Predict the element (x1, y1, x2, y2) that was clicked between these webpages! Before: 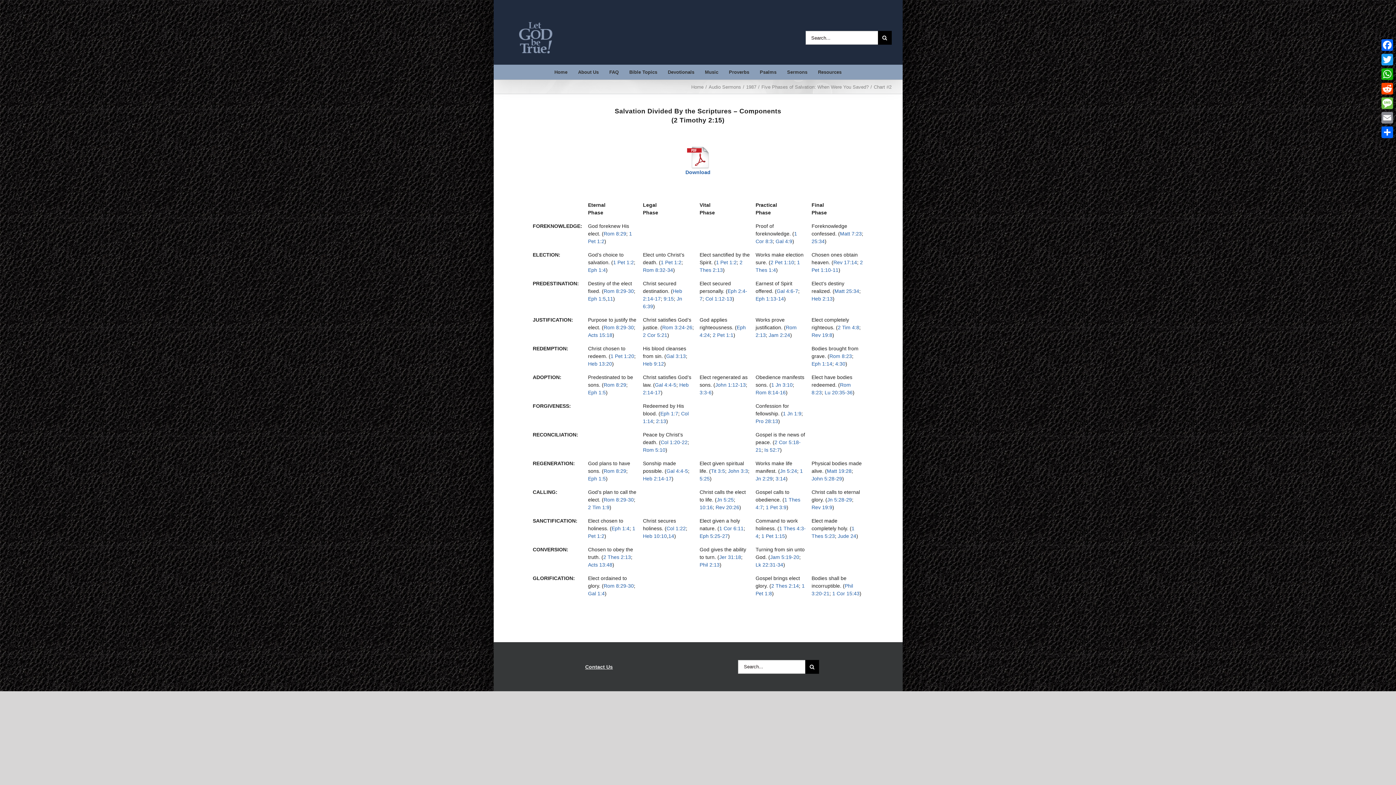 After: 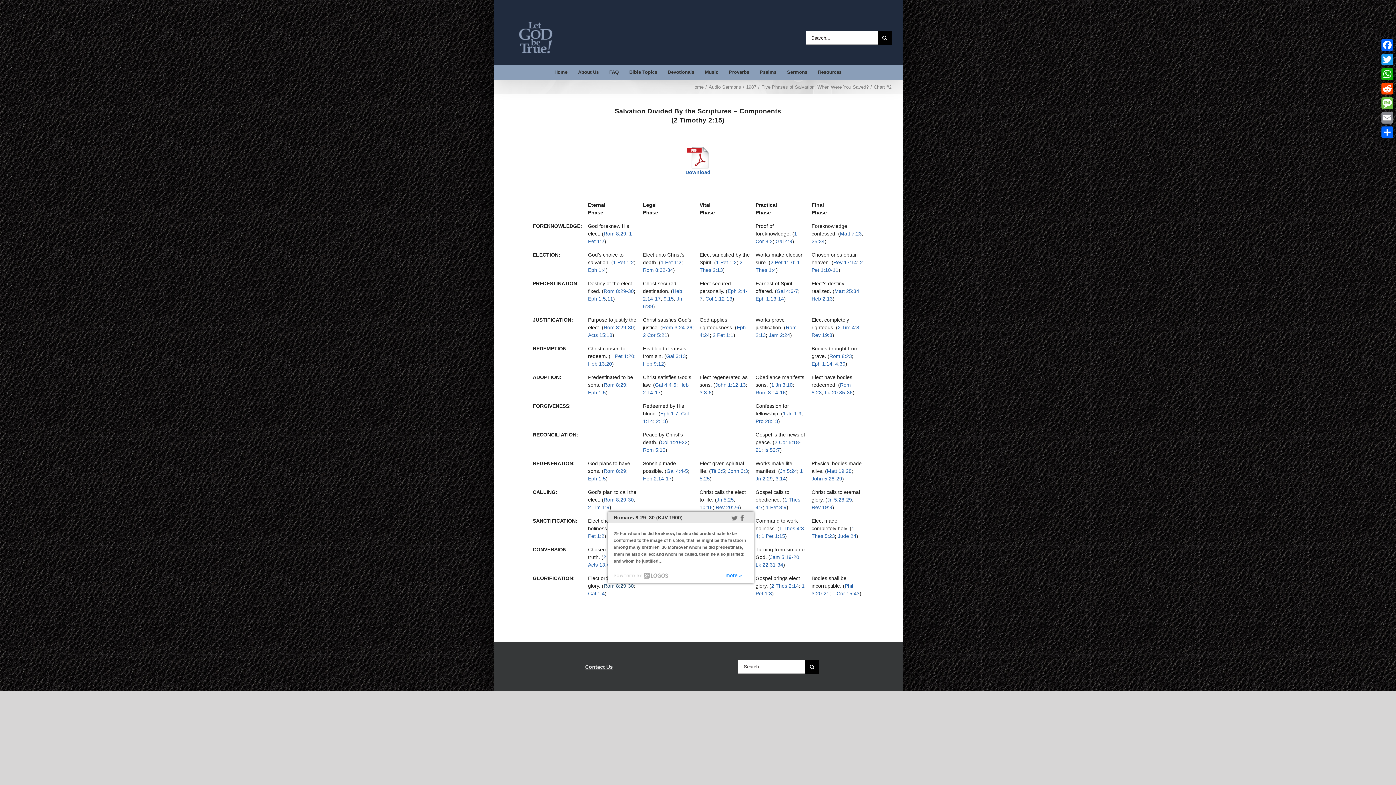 Action: label: Rom 8:29-30 bbox: (603, 583, 634, 588)